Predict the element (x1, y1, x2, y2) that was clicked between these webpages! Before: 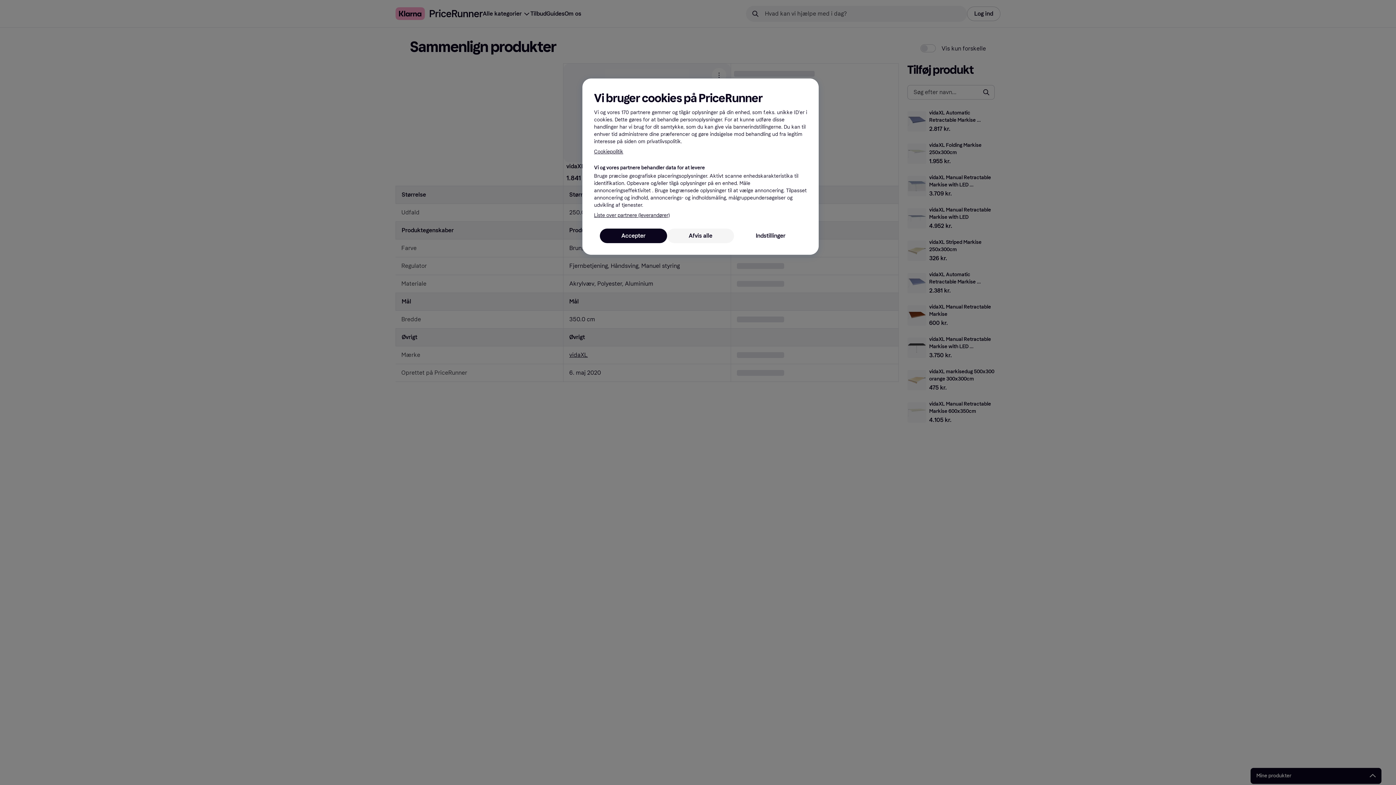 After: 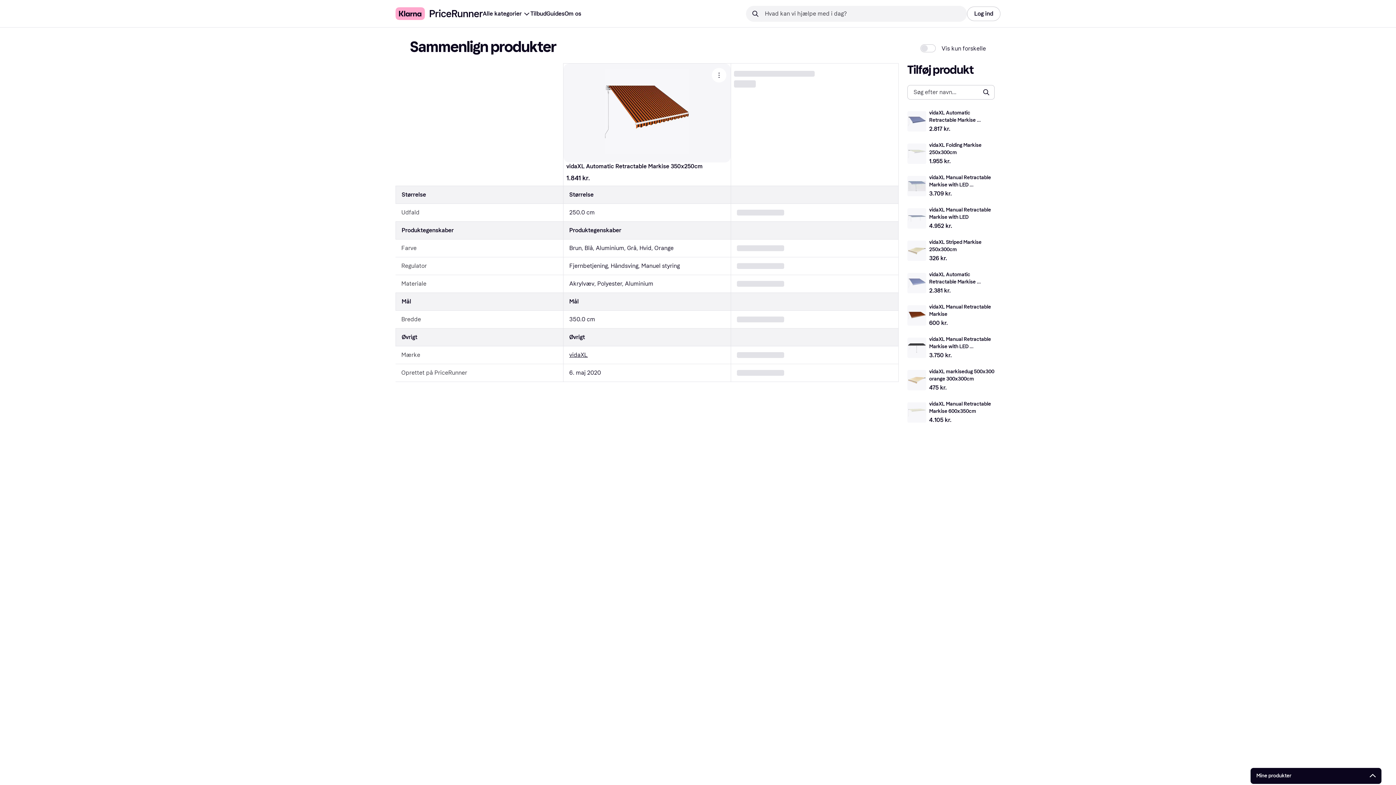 Action: label: Accepter bbox: (600, 228, 667, 243)